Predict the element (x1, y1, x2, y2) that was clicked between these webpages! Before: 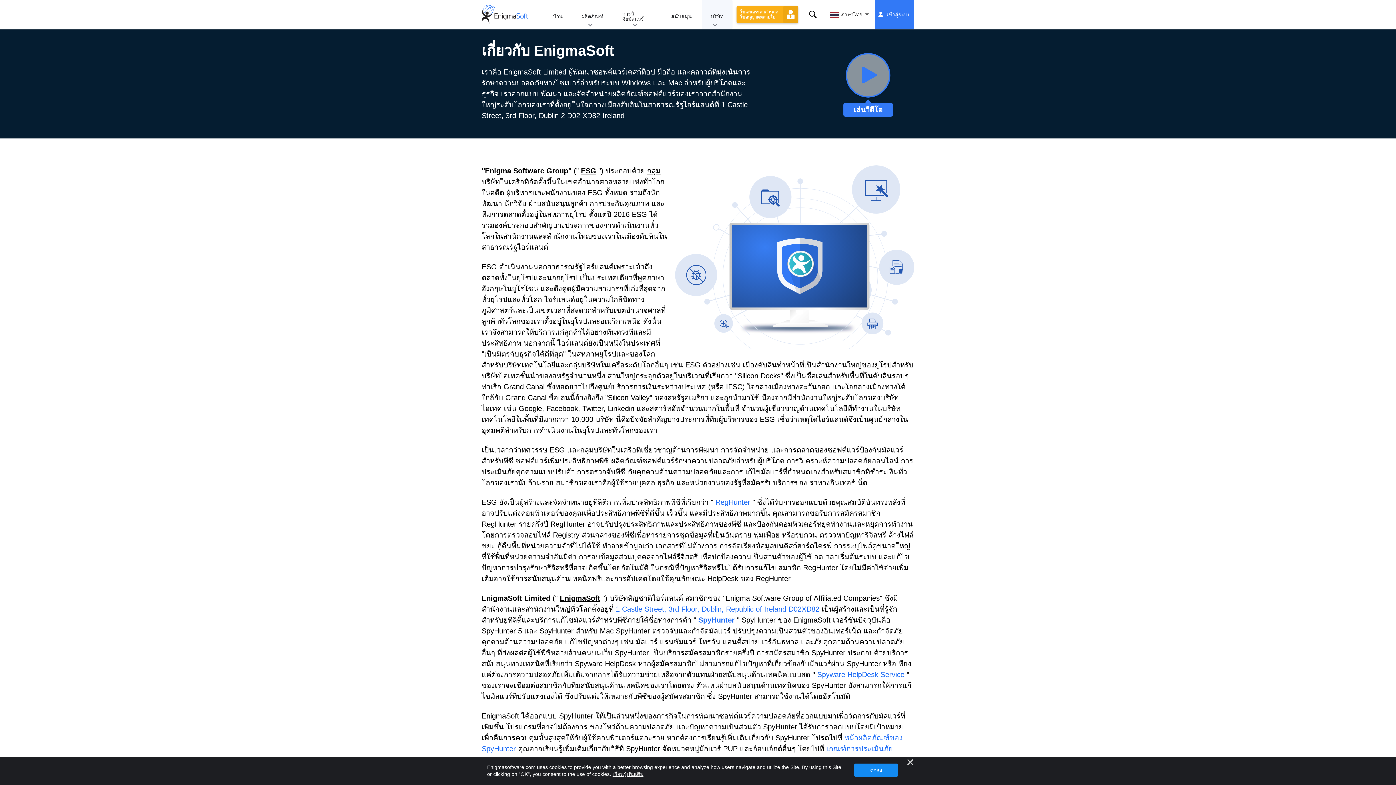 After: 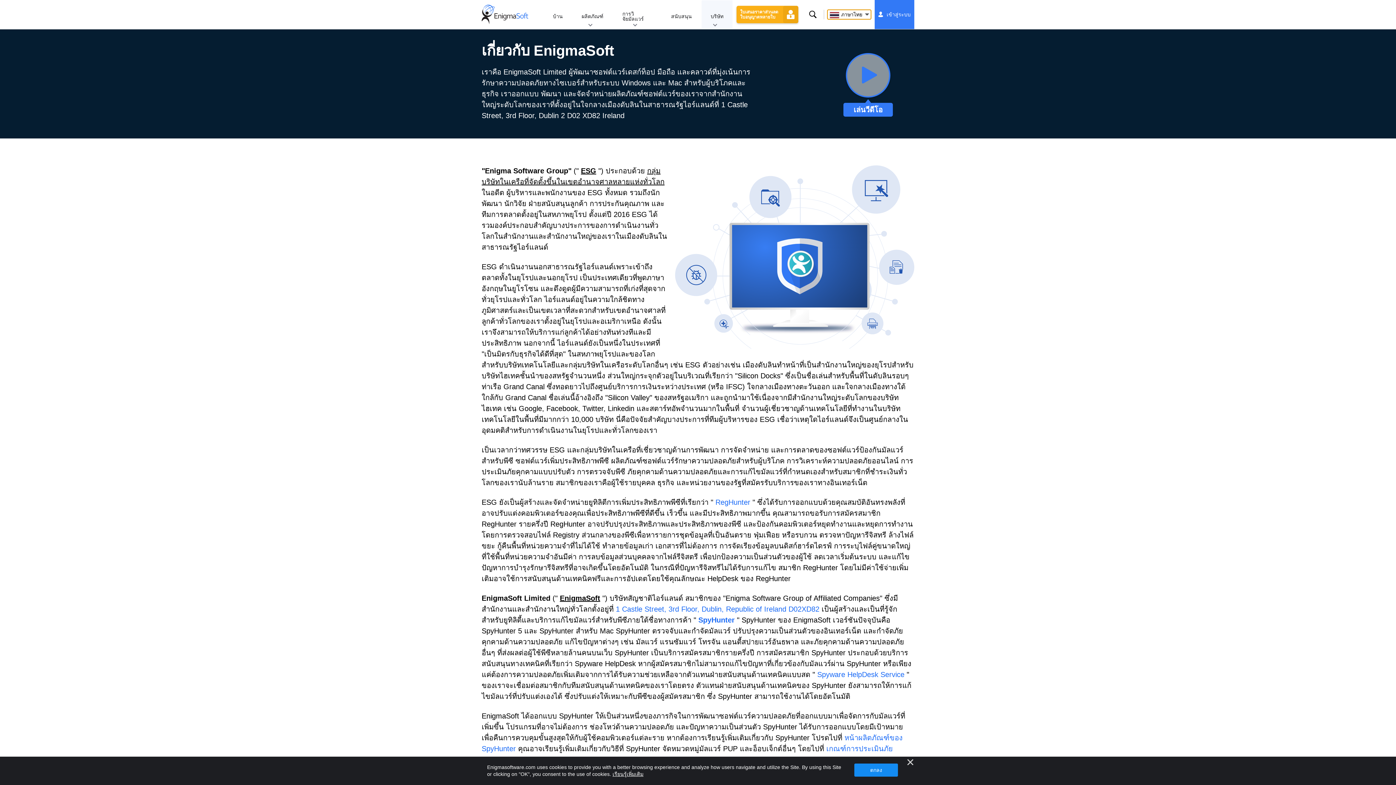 Action: bbox: (827, 9, 871, 19) label: ภาษาไทย